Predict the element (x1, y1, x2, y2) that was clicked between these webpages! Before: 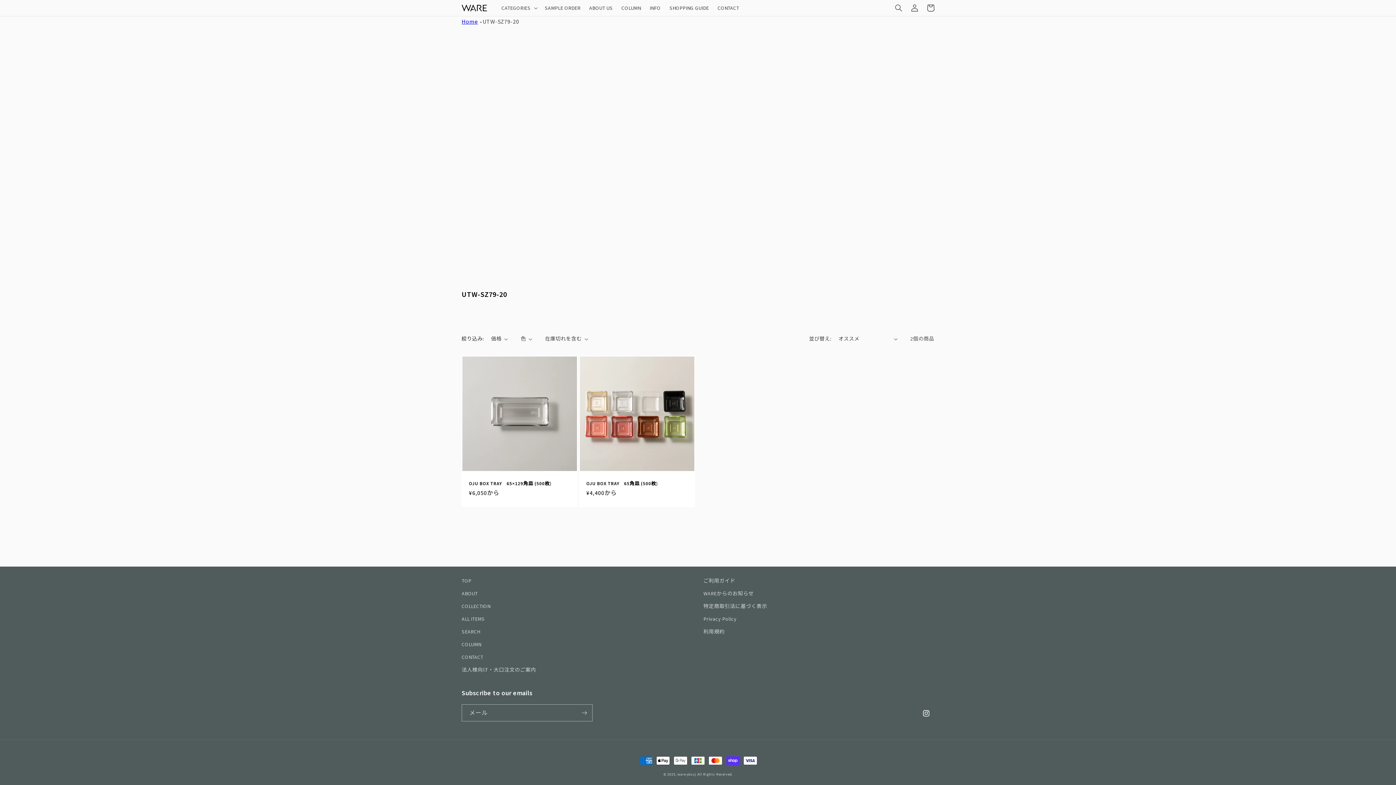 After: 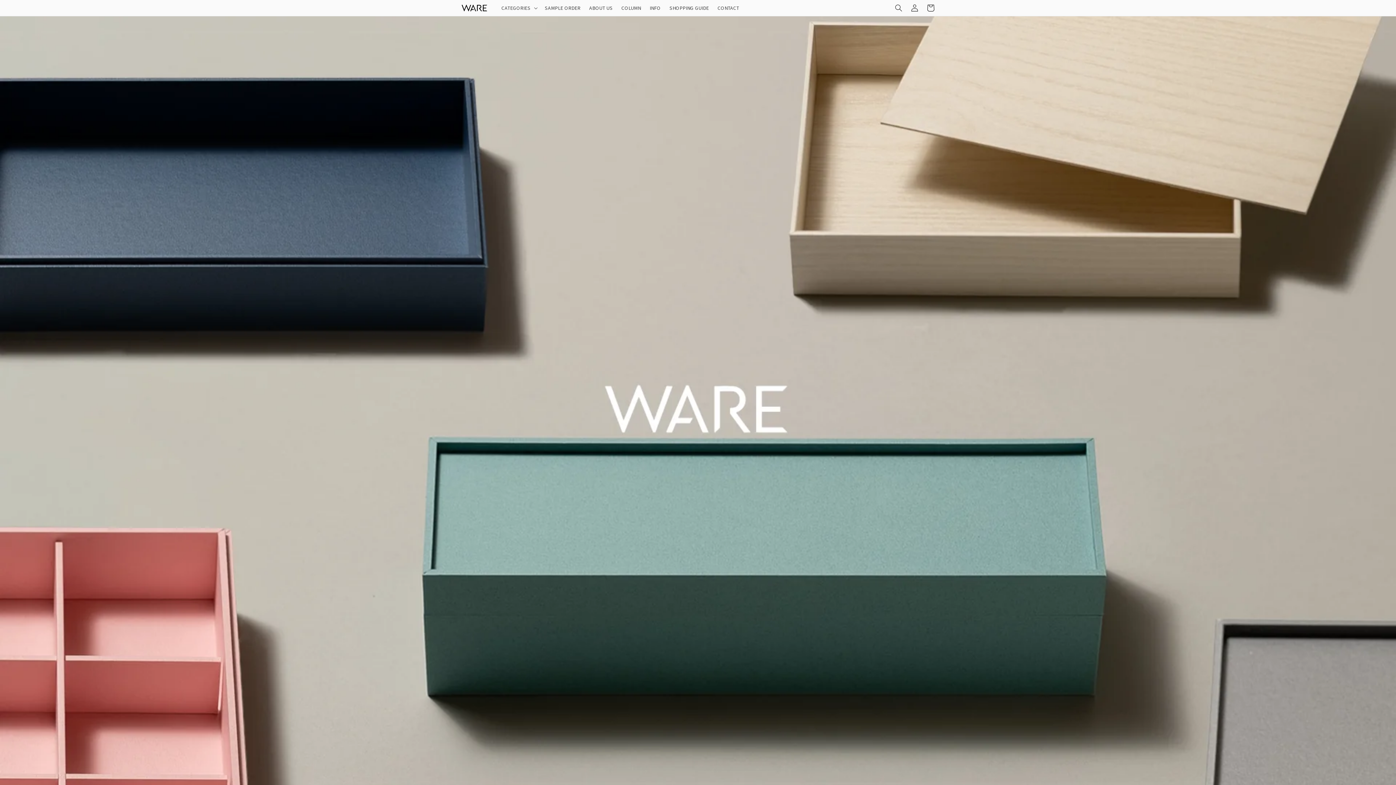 Action: label: TOP bbox: (461, 576, 471, 587)